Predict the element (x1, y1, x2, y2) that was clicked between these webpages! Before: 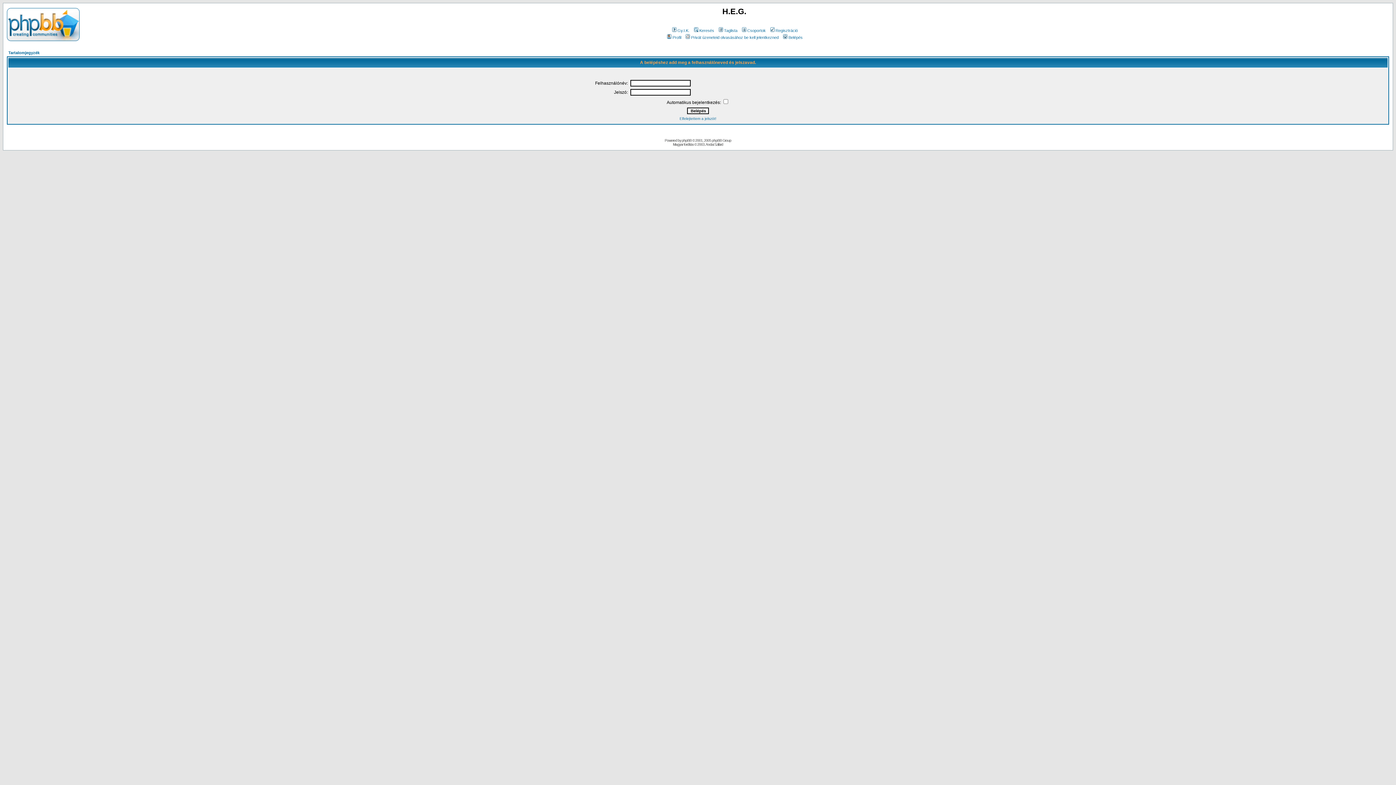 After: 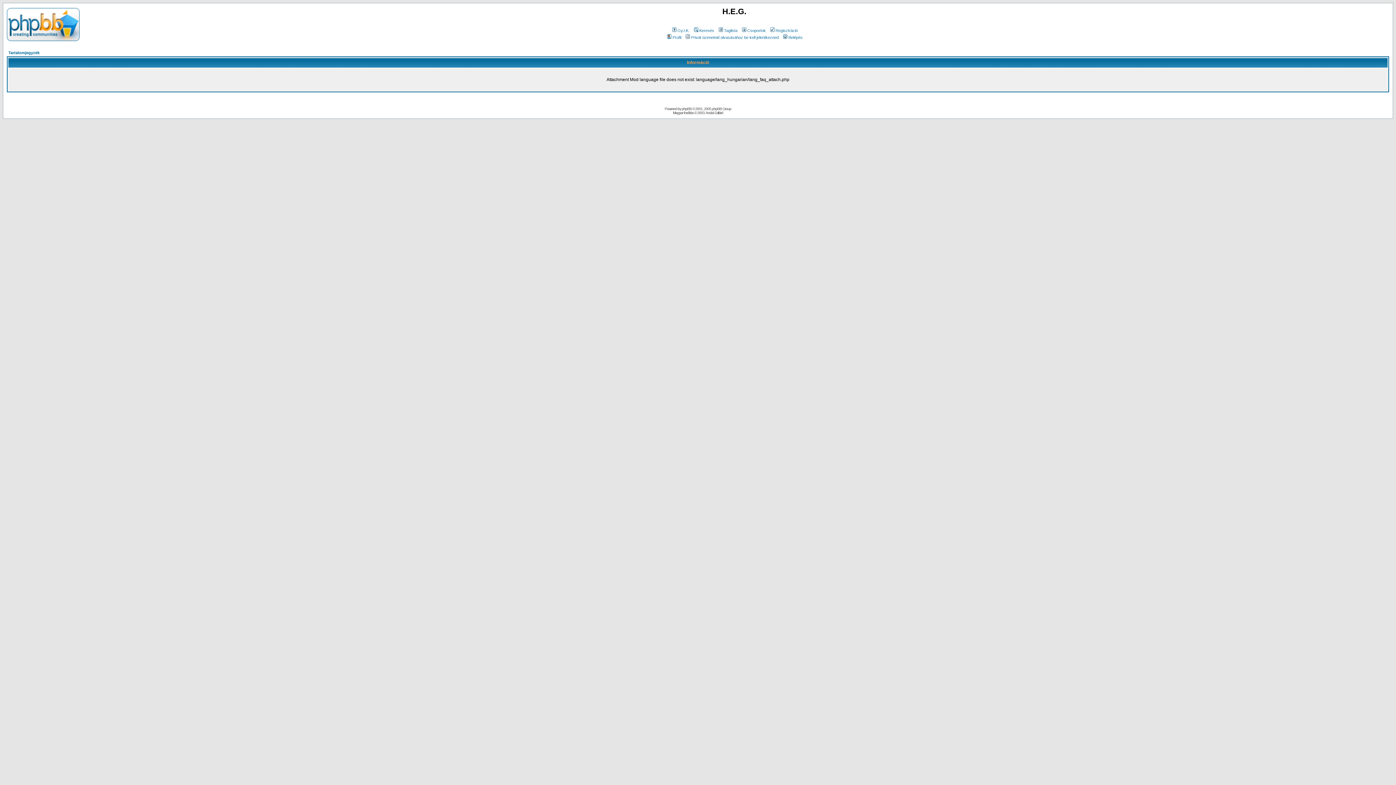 Action: label: Gy.I.K. bbox: (671, 28, 689, 32)